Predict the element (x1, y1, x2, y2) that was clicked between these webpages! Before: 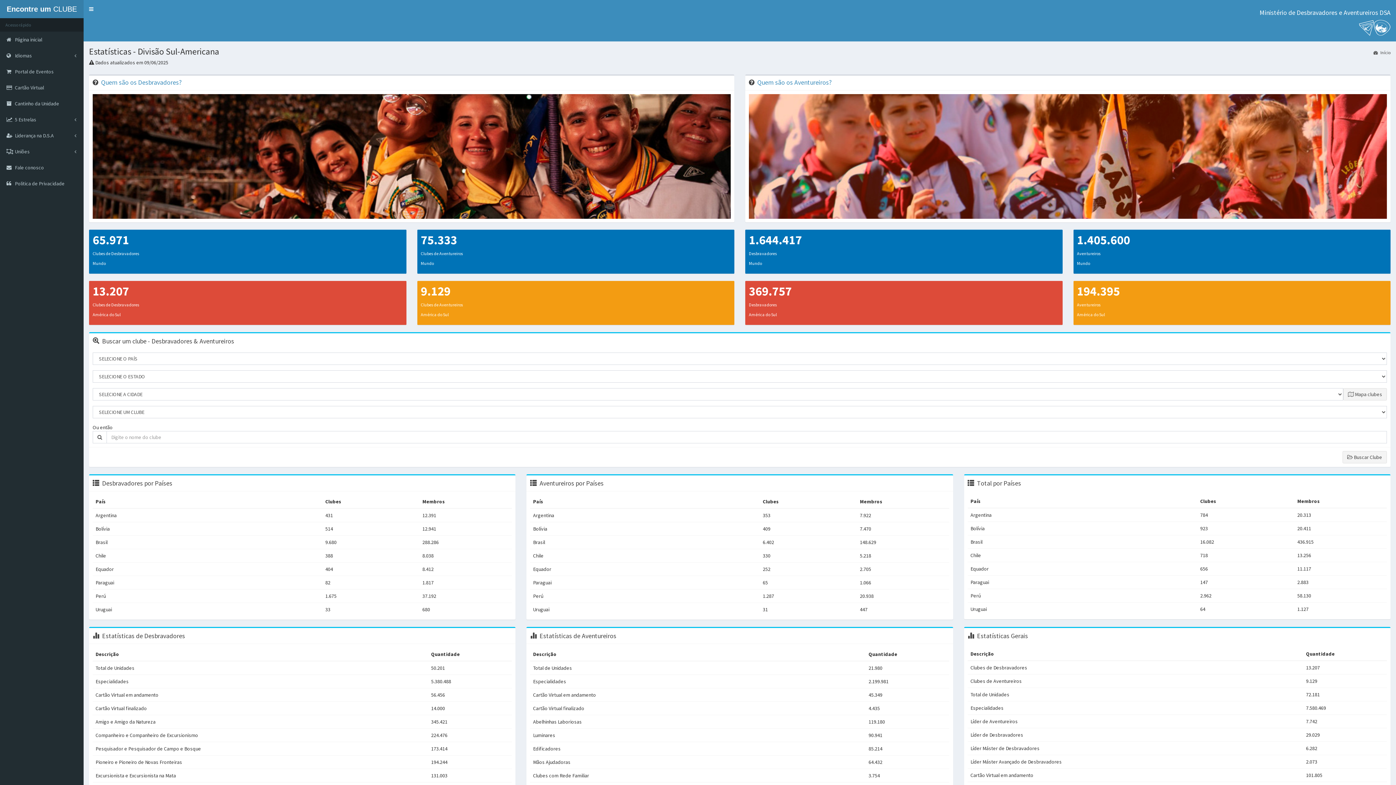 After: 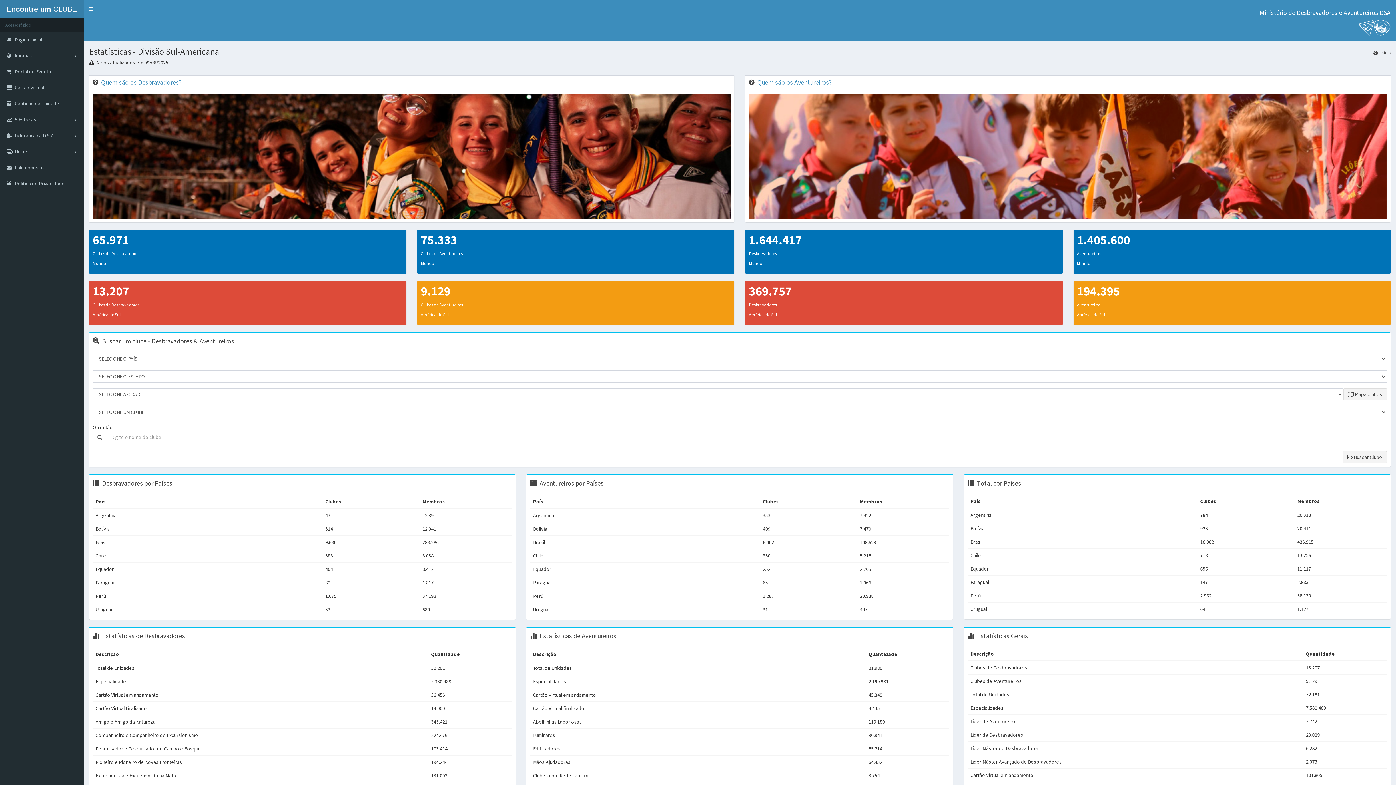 Action: bbox: (1373, 49, 1390, 55) label:  Início